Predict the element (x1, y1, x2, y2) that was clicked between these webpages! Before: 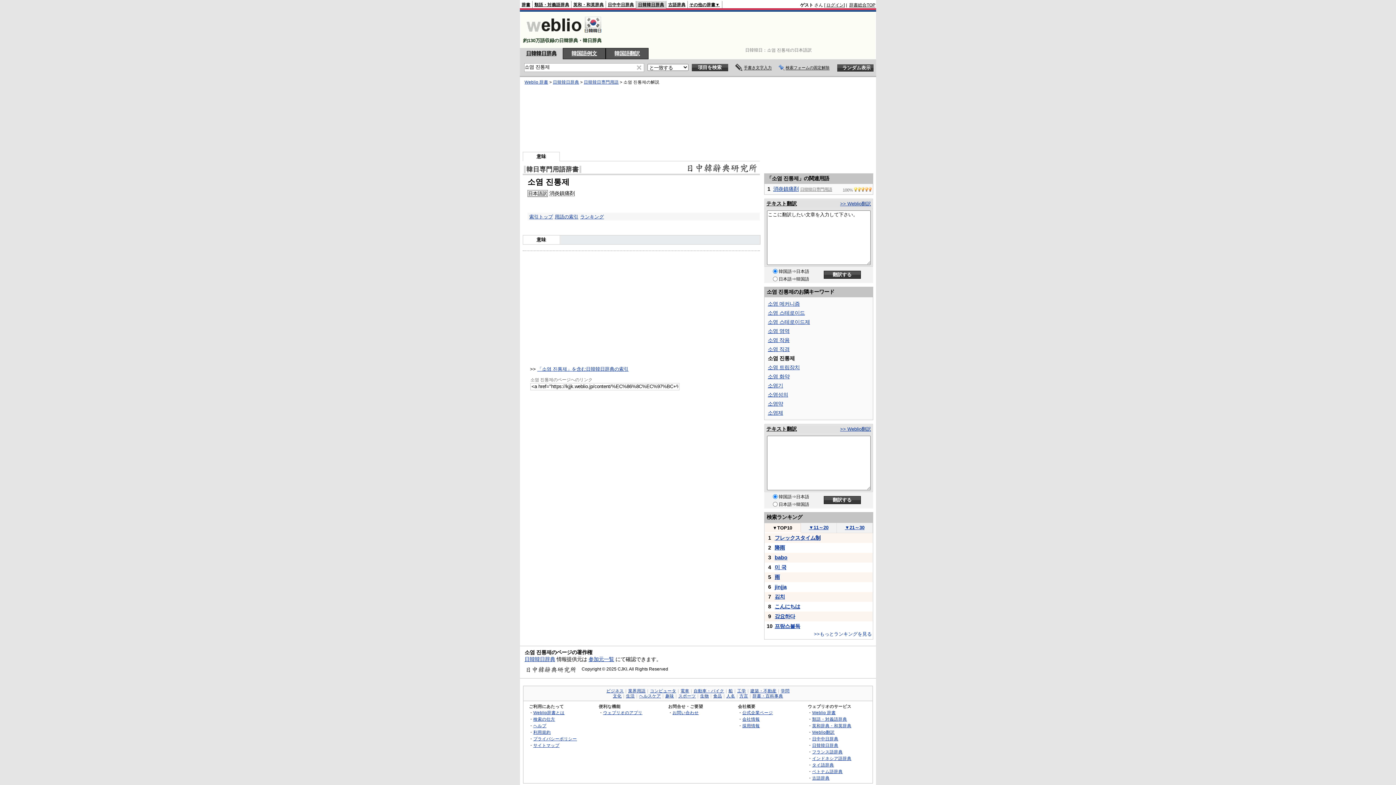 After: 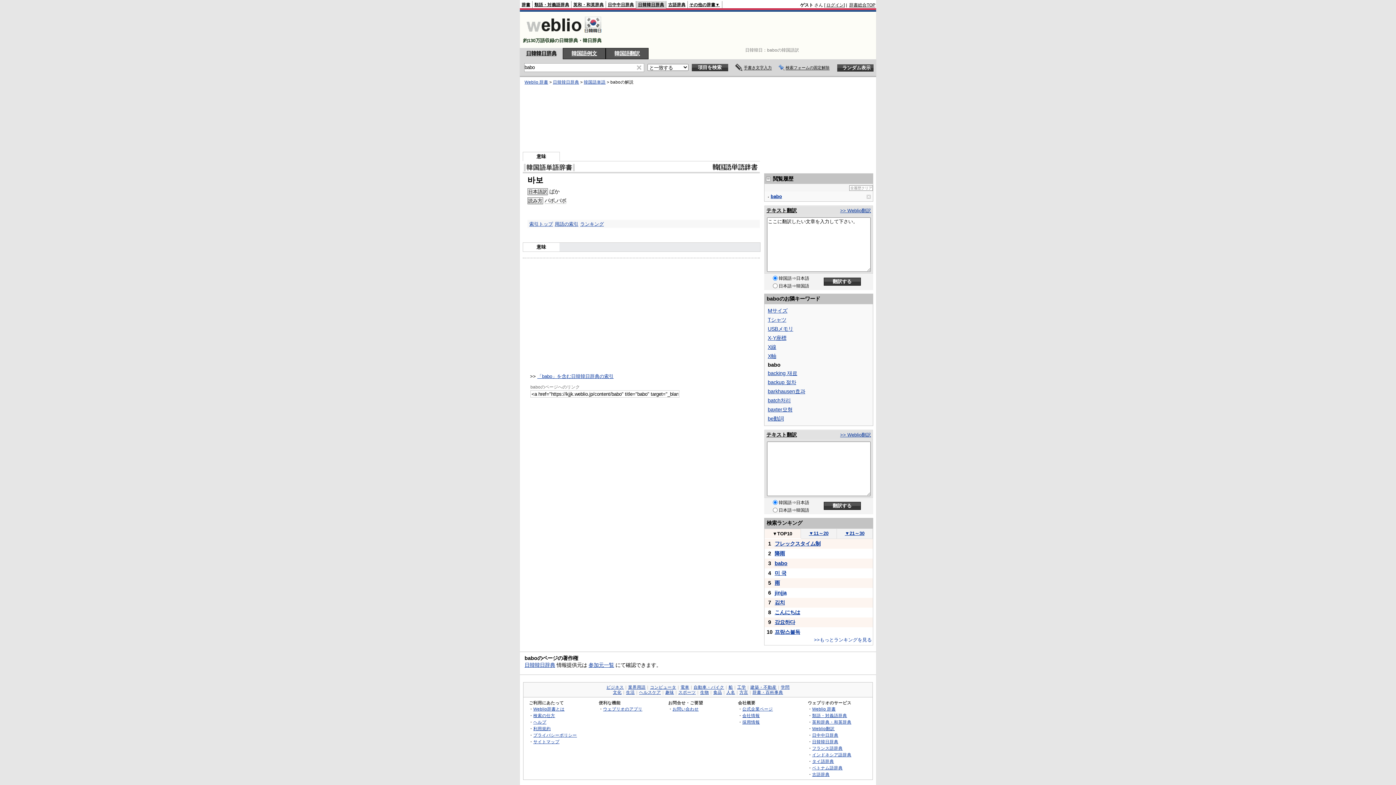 Action: bbox: (774, 554, 787, 560) label: babo